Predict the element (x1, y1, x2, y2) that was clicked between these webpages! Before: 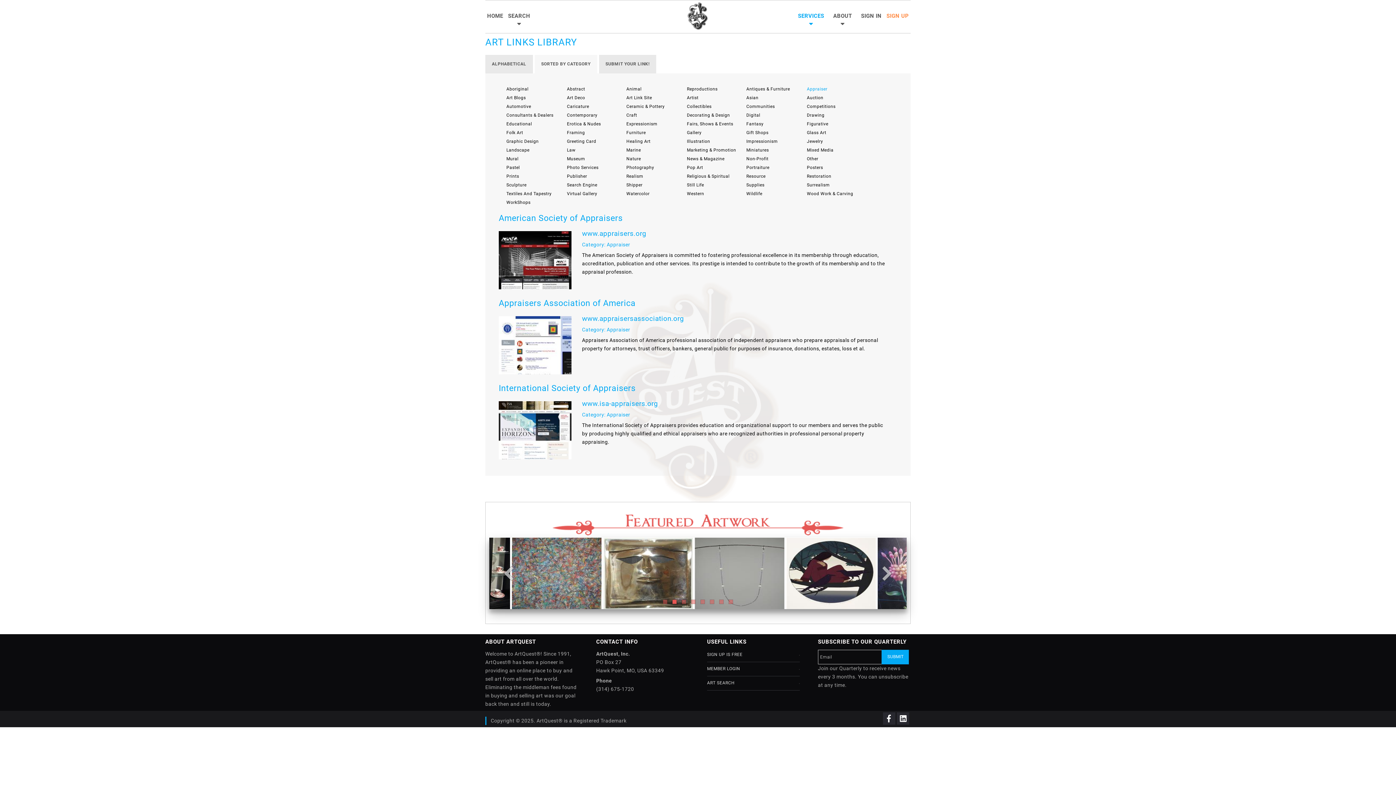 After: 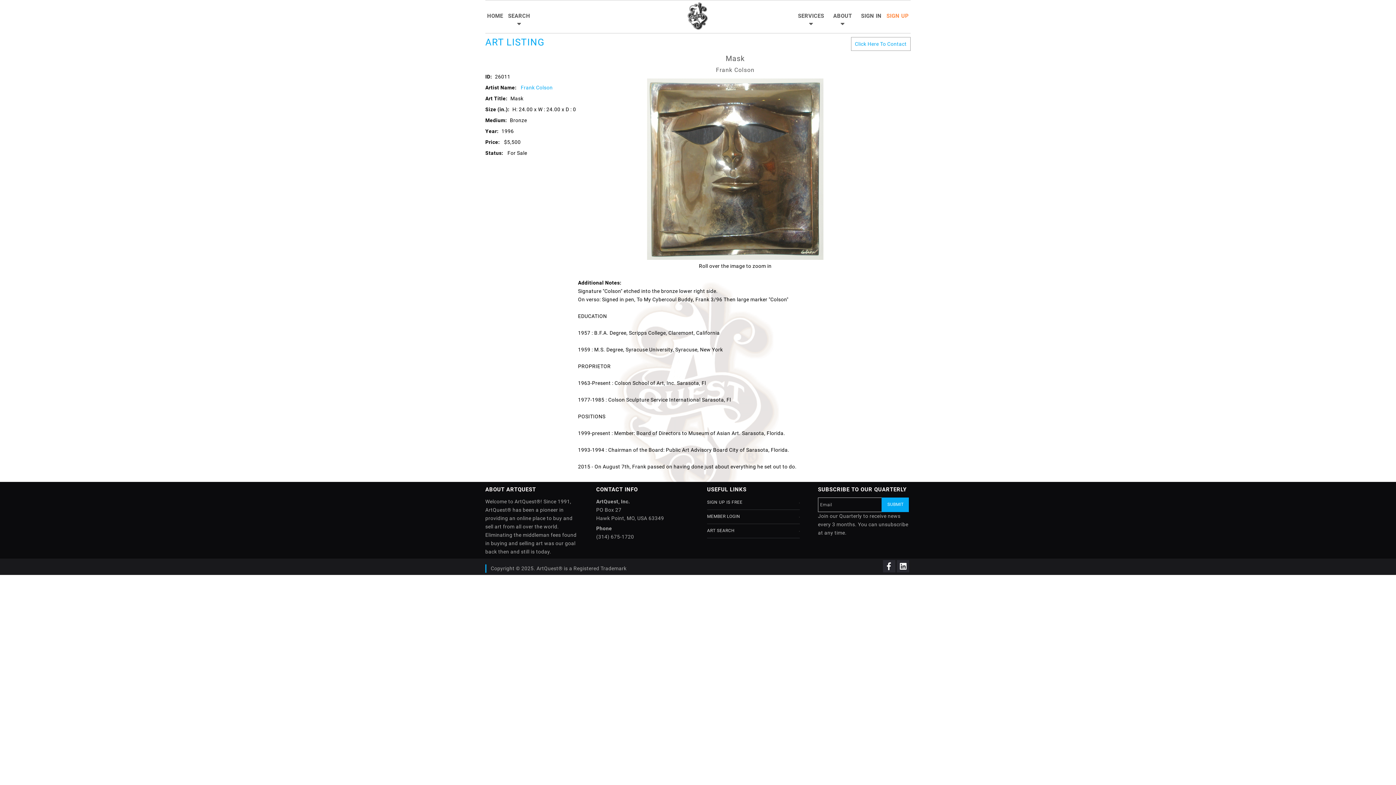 Action: bbox: (653, 537, 742, 609)